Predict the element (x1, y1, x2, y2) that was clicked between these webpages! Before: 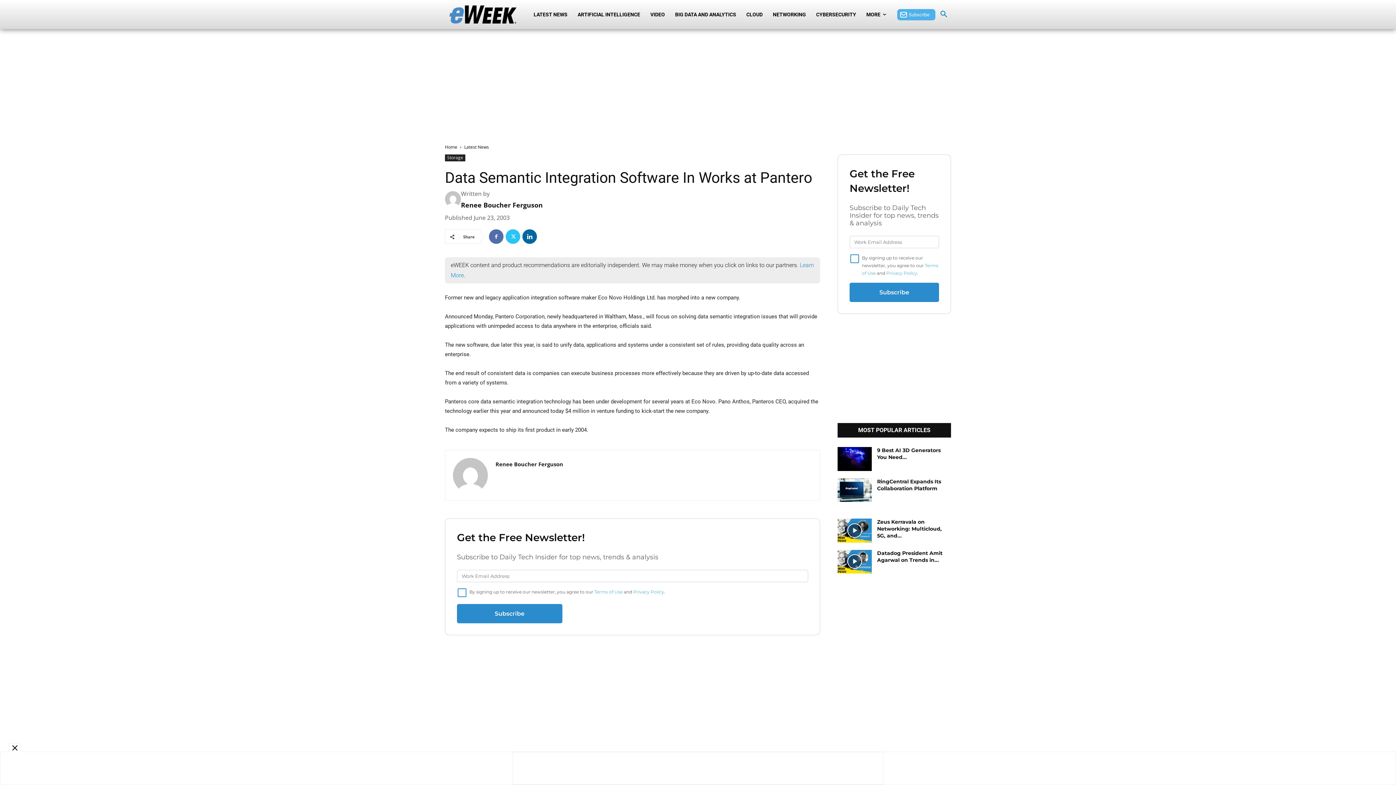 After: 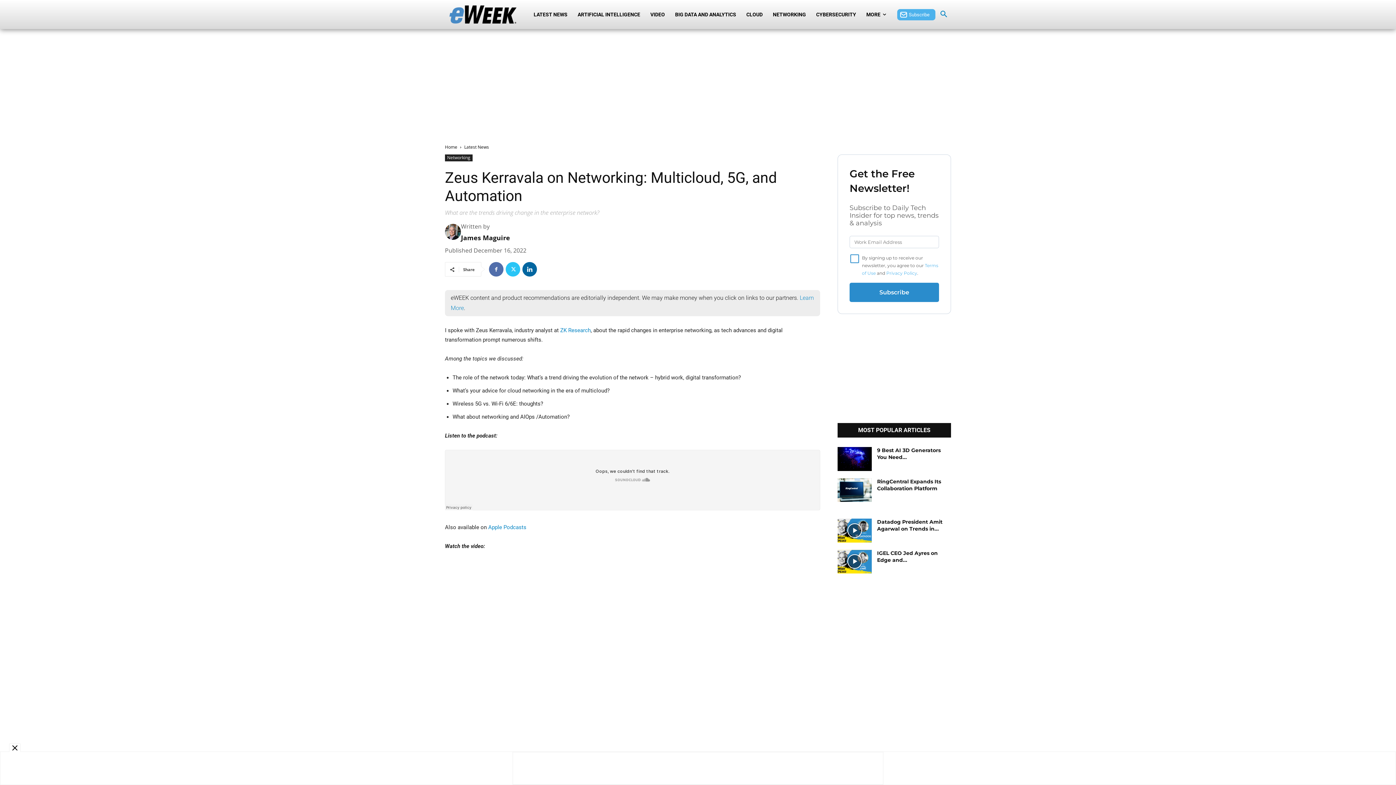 Action: bbox: (877, 518, 942, 539) label: Zeus Kerravala on Networking: Multicloud, 5G, and...